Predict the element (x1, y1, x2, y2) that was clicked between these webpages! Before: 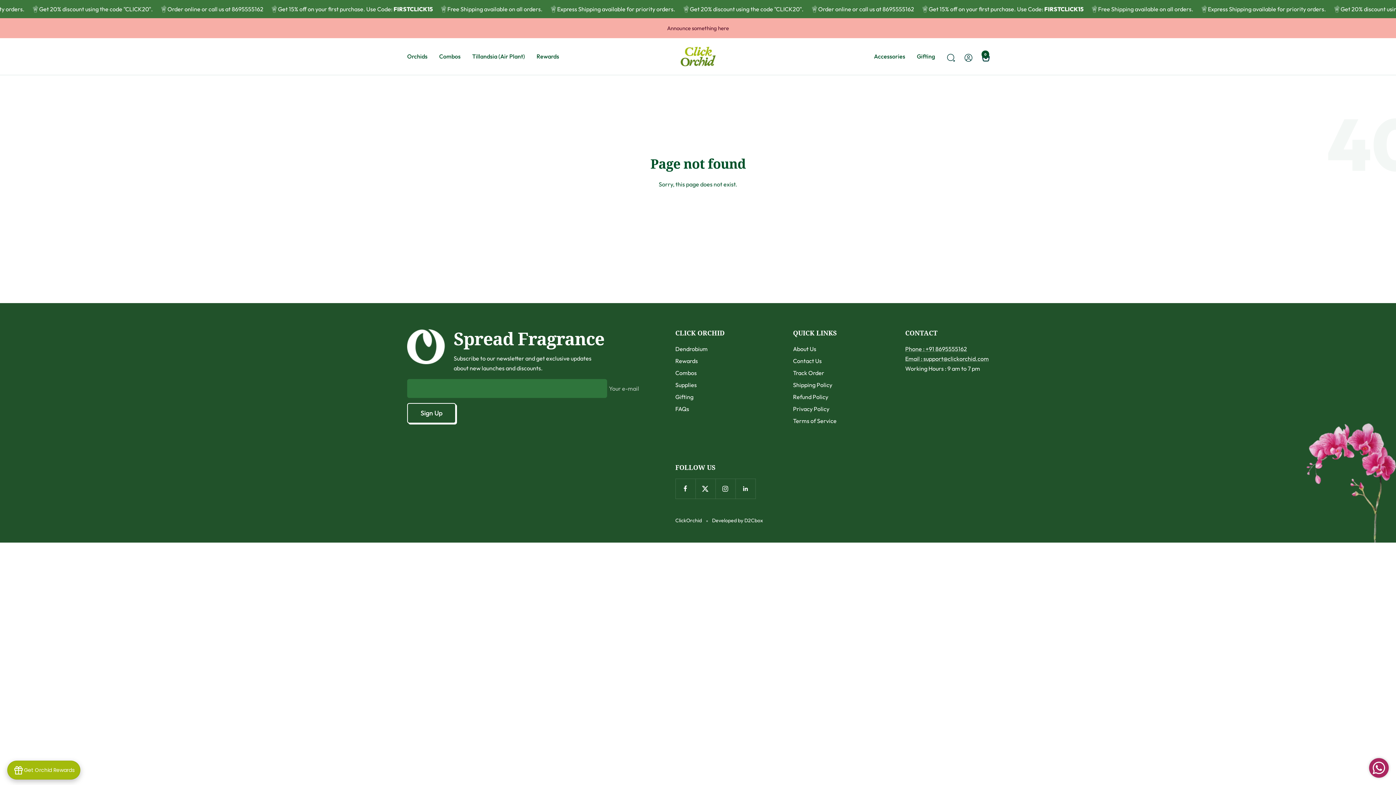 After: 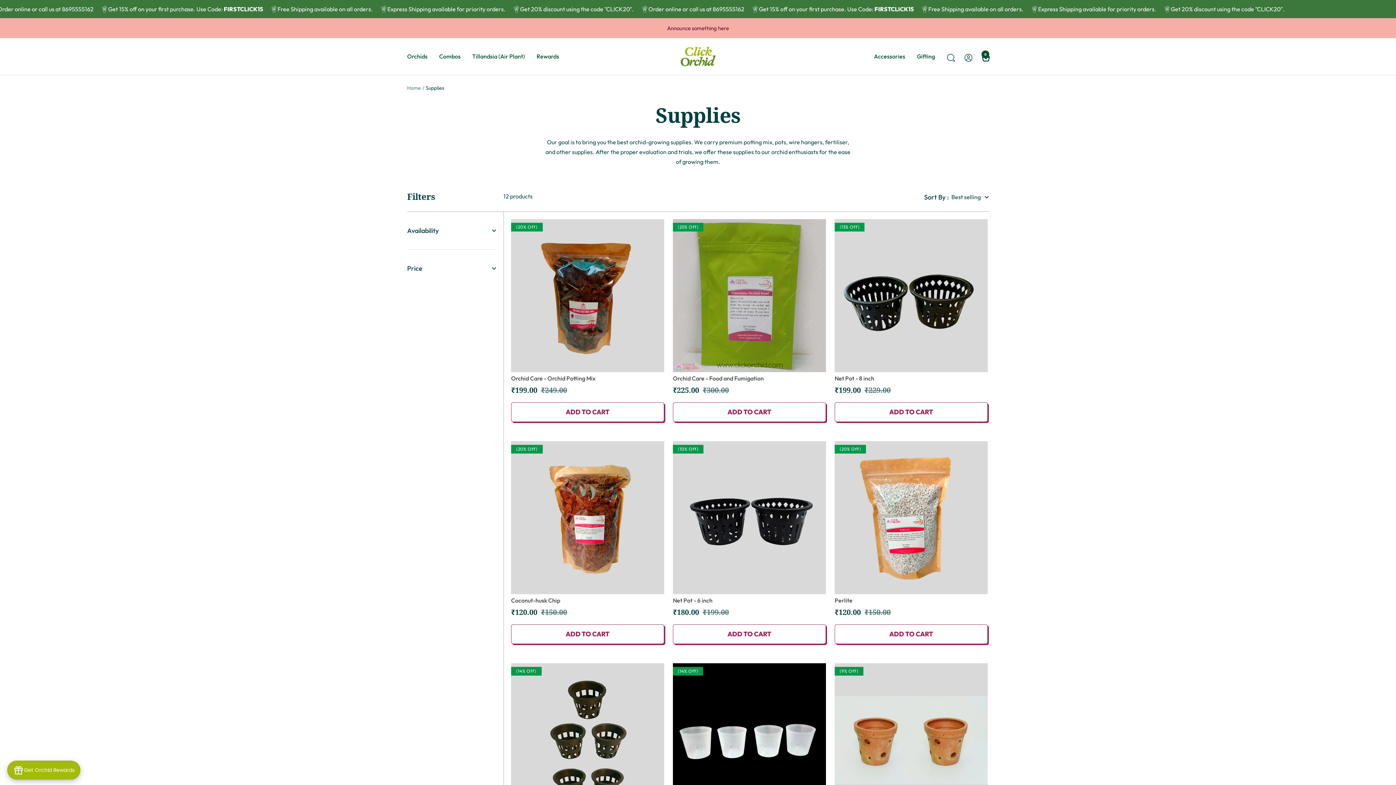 Action: label: Supplies bbox: (675, 380, 696, 390)